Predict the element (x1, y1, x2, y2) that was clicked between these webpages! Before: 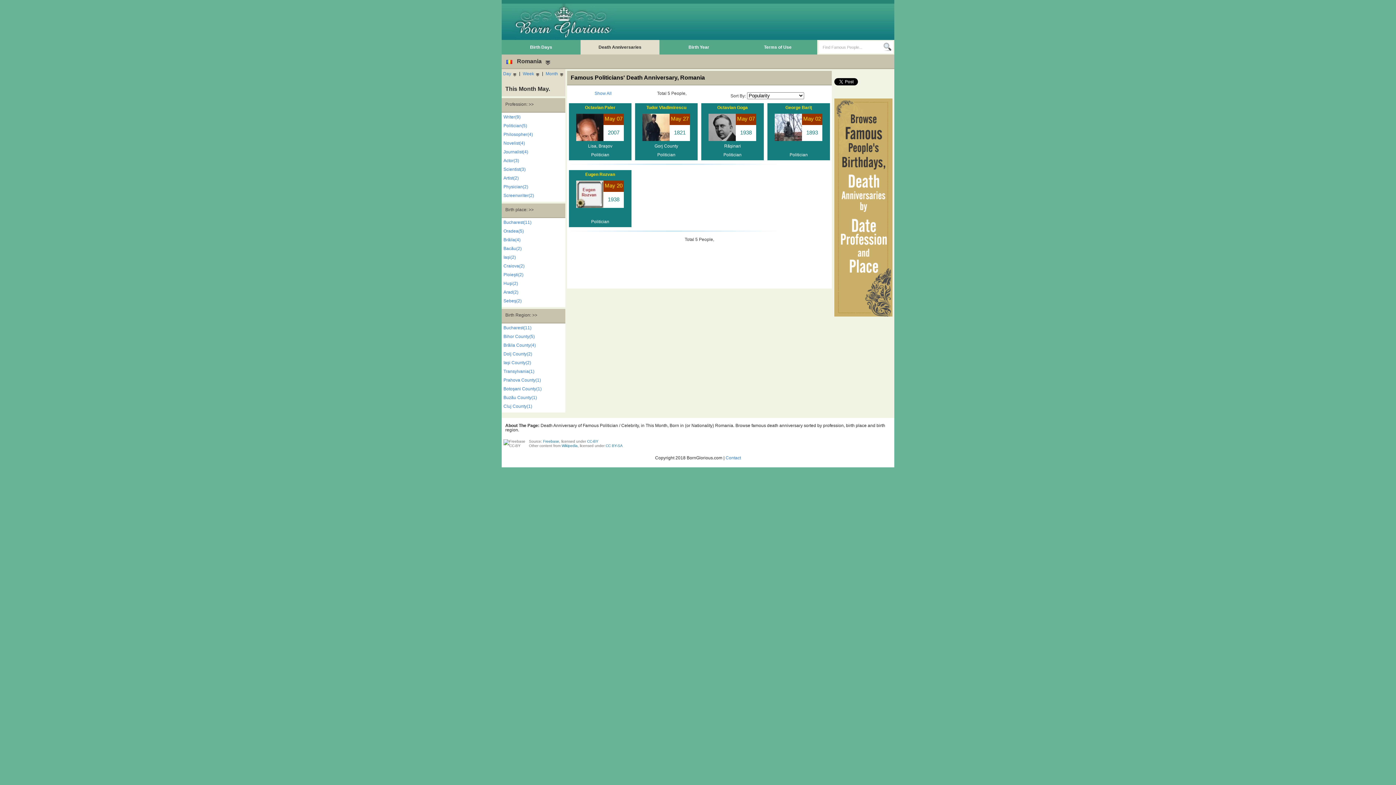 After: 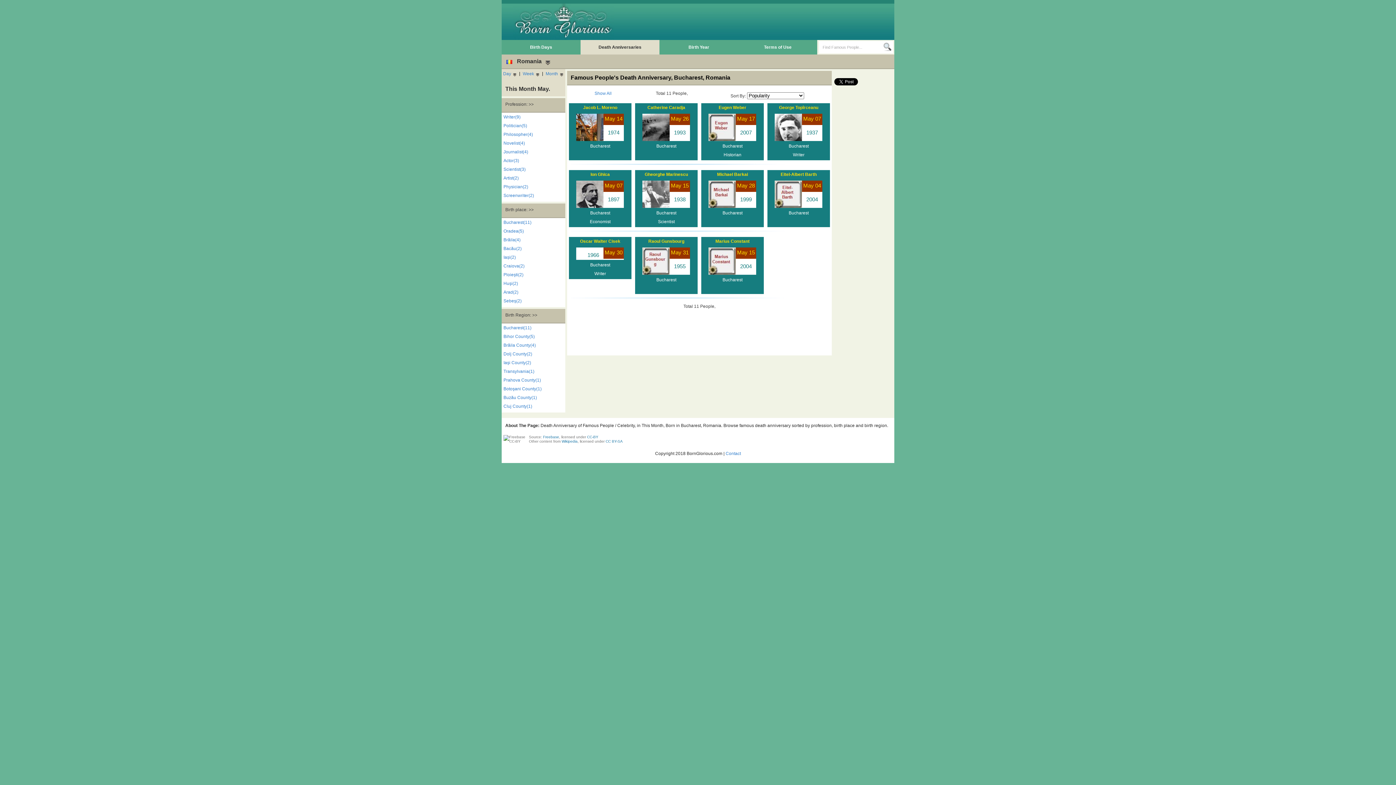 Action: bbox: (503, 220, 565, 226) label: Bucharest(11)